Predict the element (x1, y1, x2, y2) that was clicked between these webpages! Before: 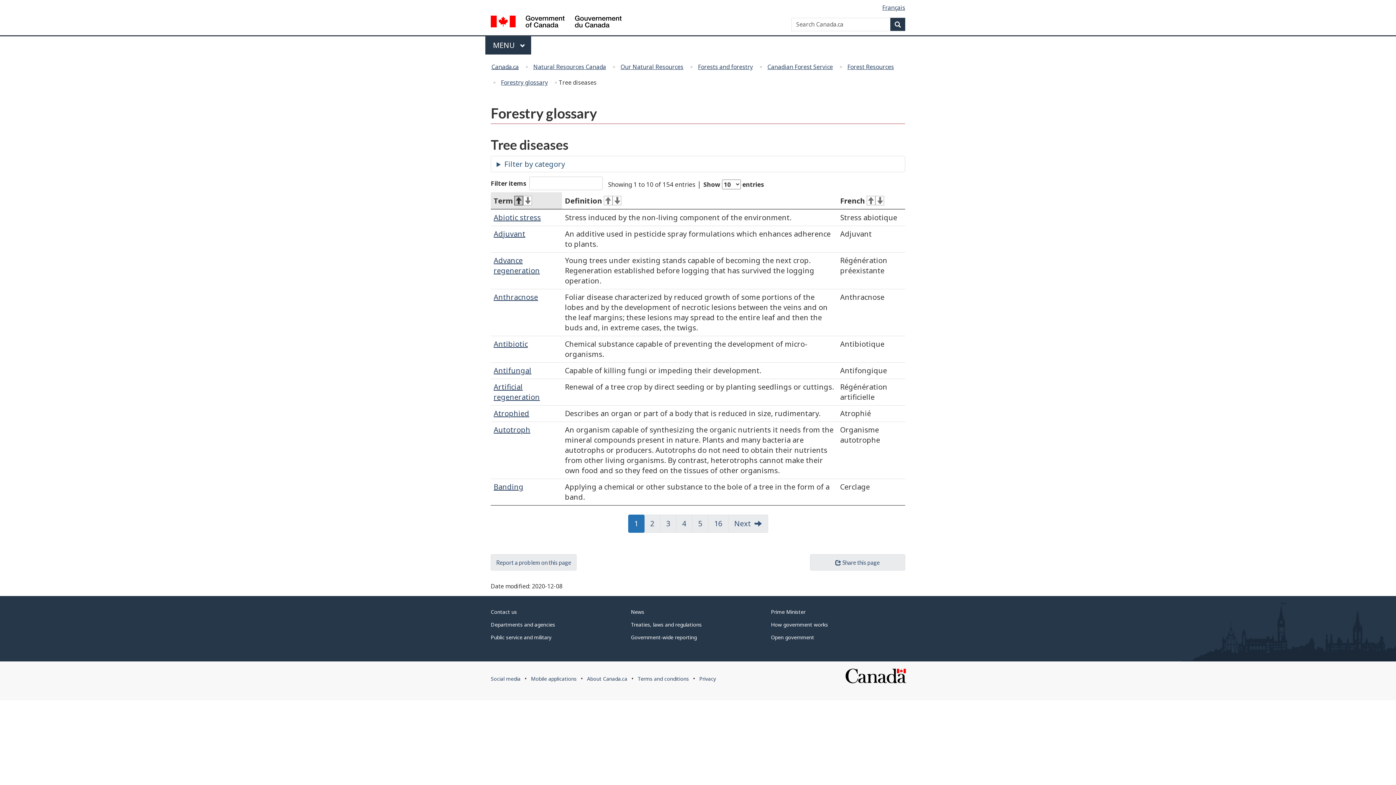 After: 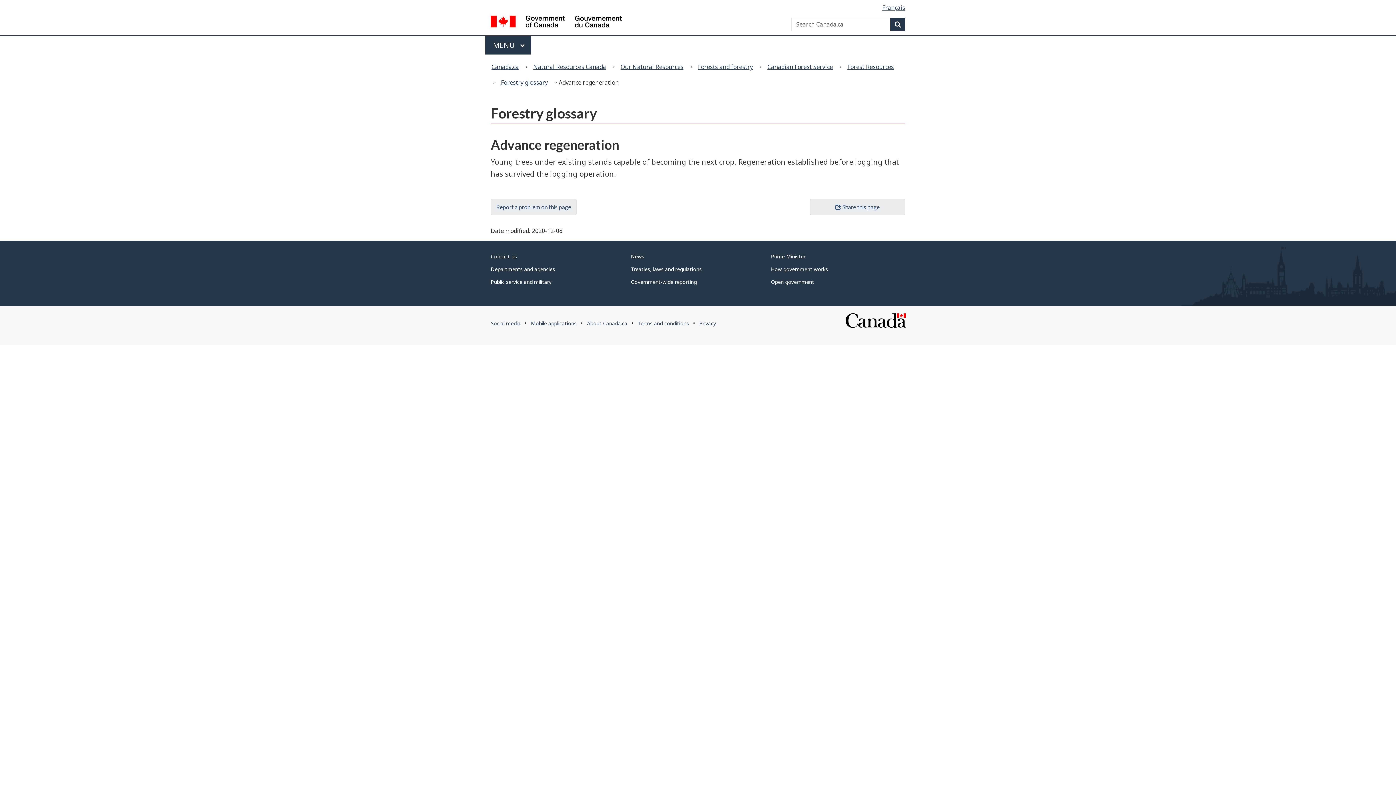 Action: label: Advance regeneration bbox: (493, 255, 540, 275)